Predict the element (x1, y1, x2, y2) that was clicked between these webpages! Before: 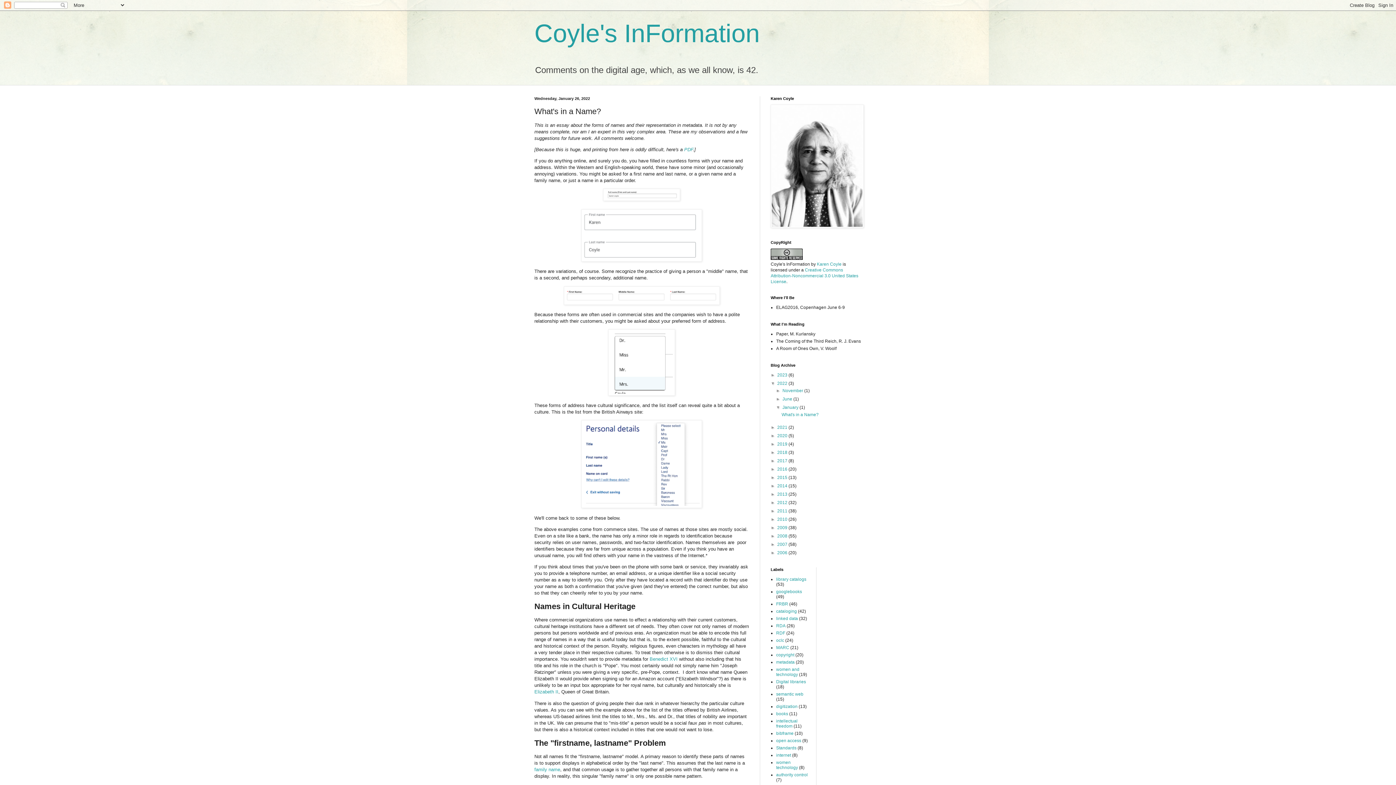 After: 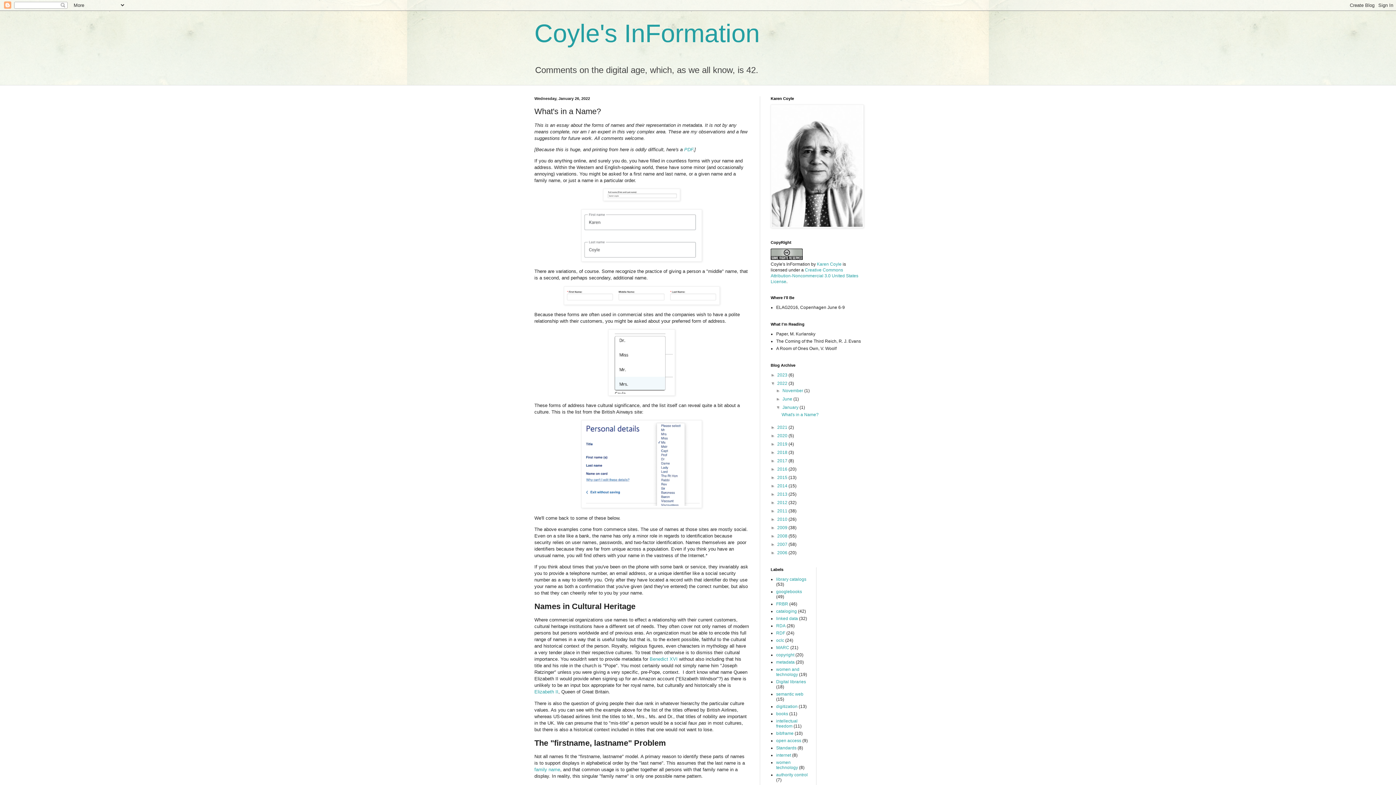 Action: label: What's in a Name? bbox: (781, 412, 818, 417)